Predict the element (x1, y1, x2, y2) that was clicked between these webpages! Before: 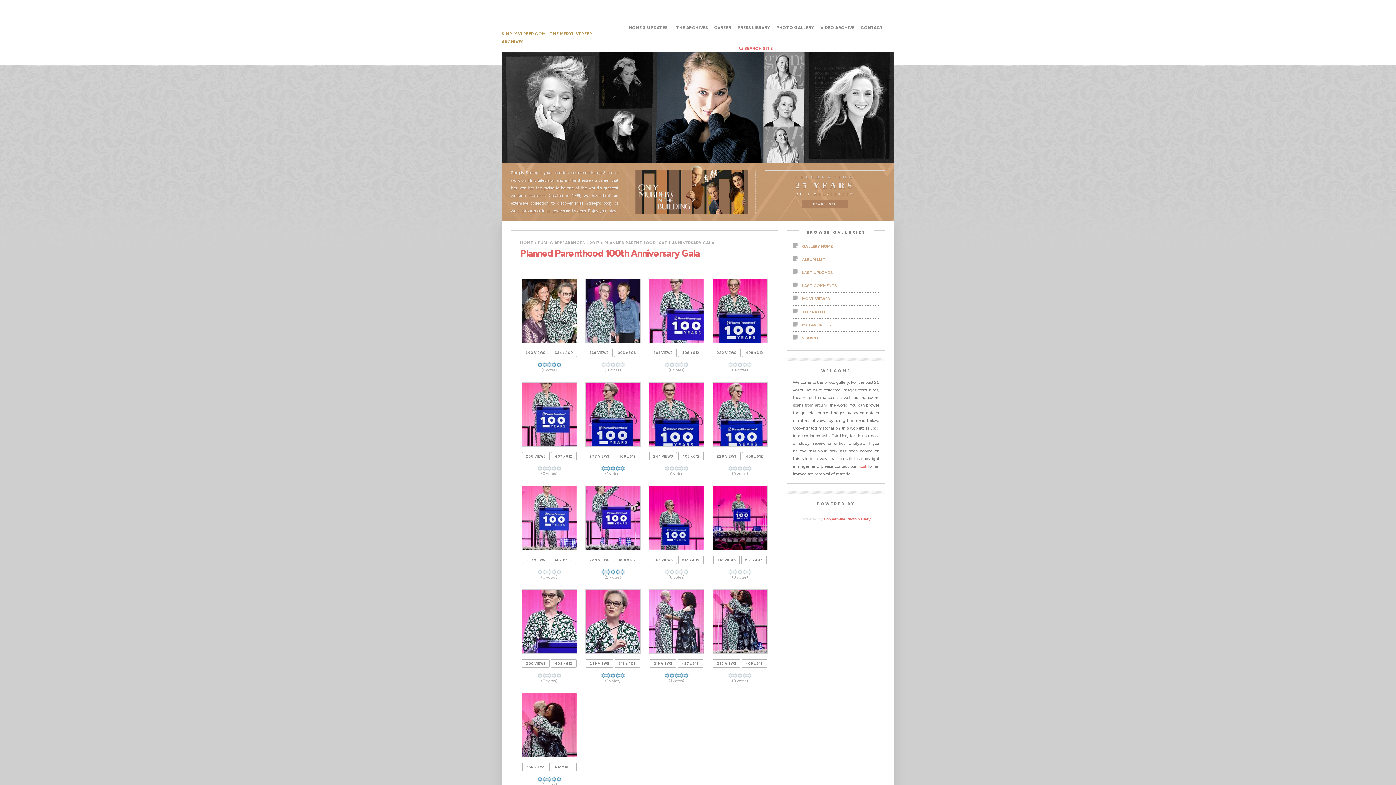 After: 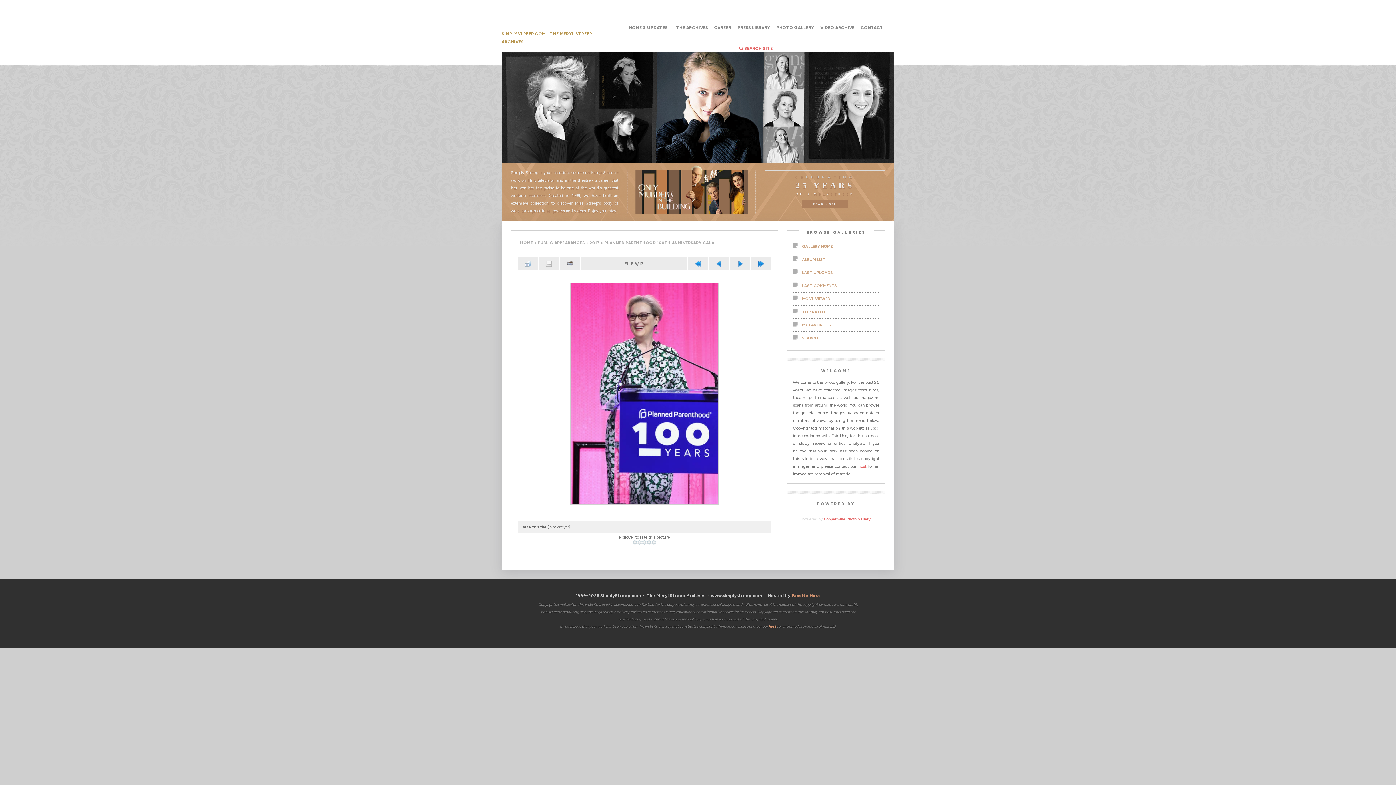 Action: bbox: (649, 346, 704, 351) label: 
